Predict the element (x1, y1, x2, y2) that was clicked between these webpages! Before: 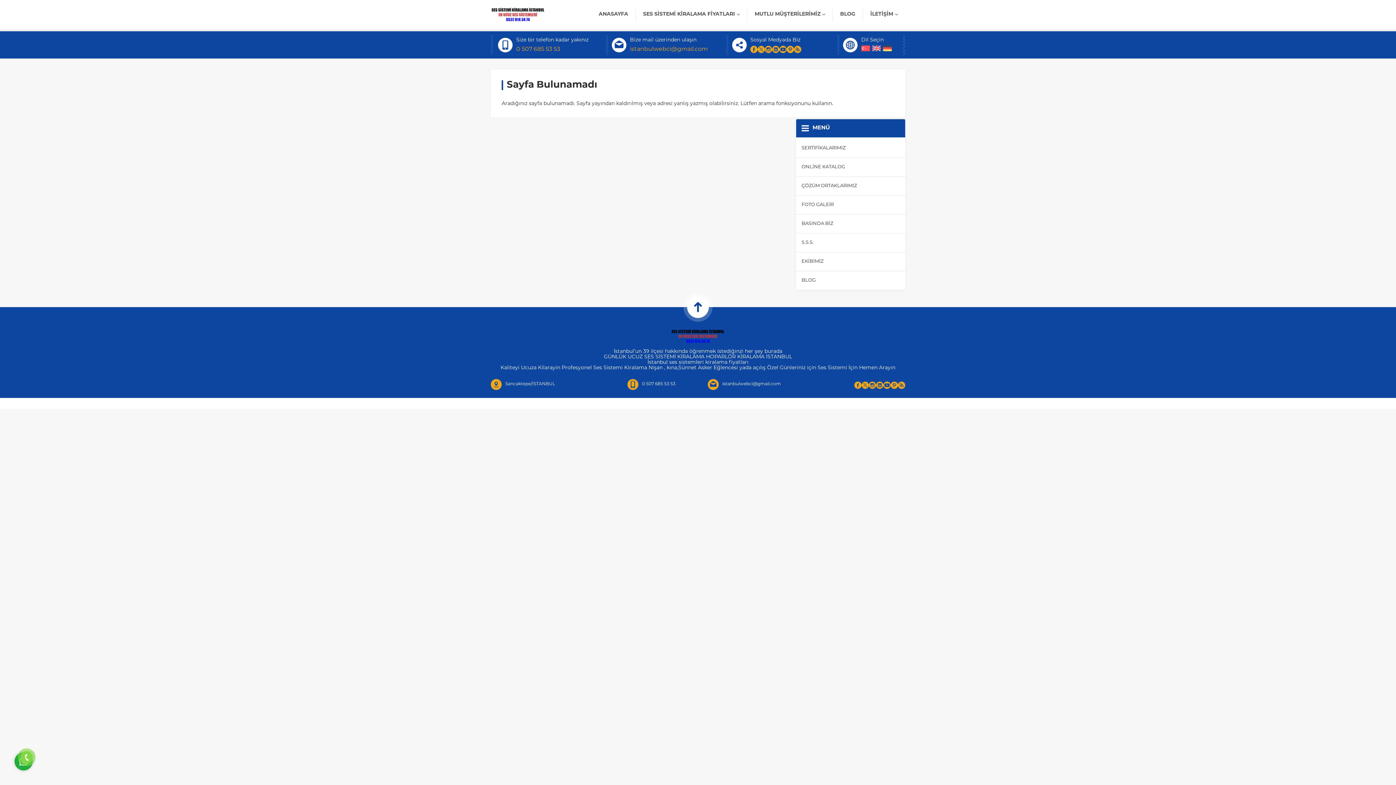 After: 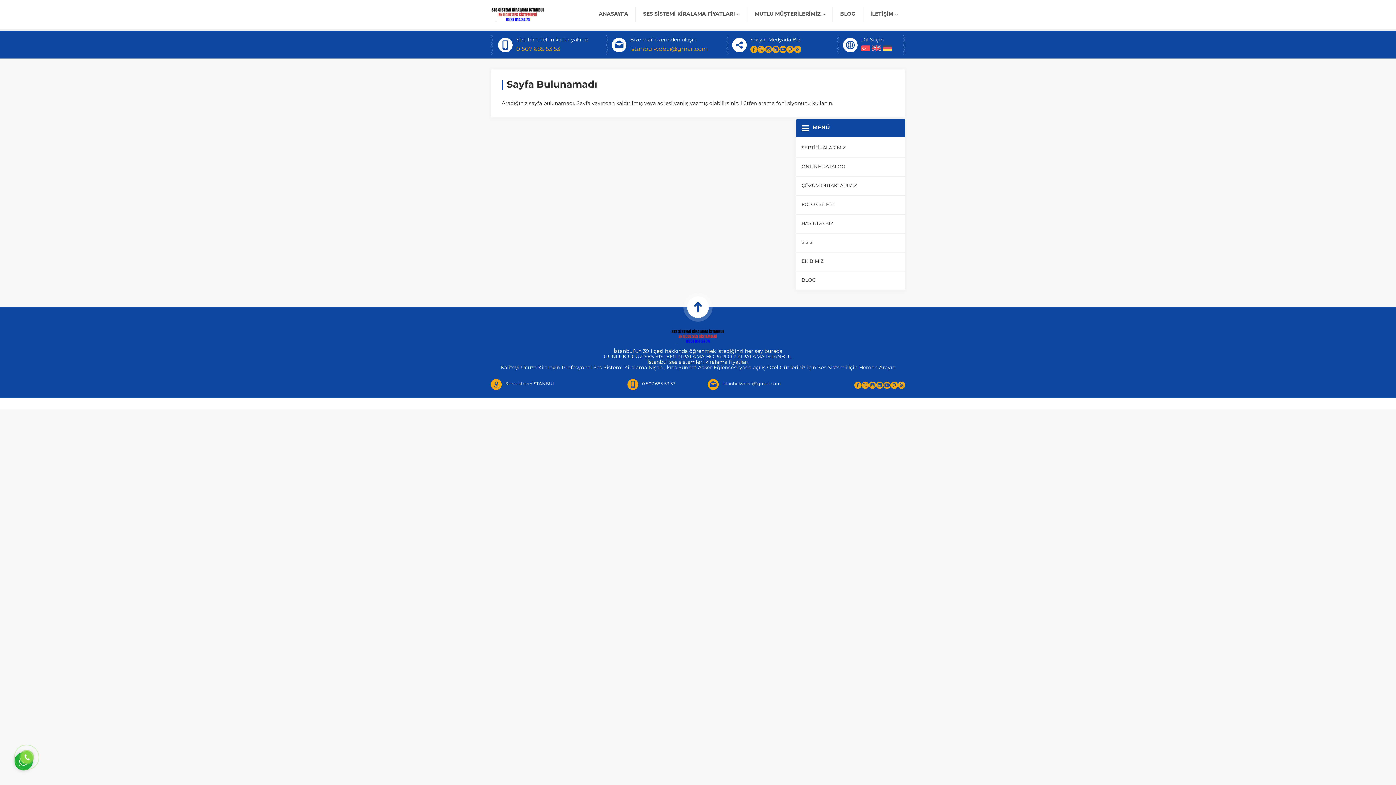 Action: bbox: (23, 754, 30, 761)